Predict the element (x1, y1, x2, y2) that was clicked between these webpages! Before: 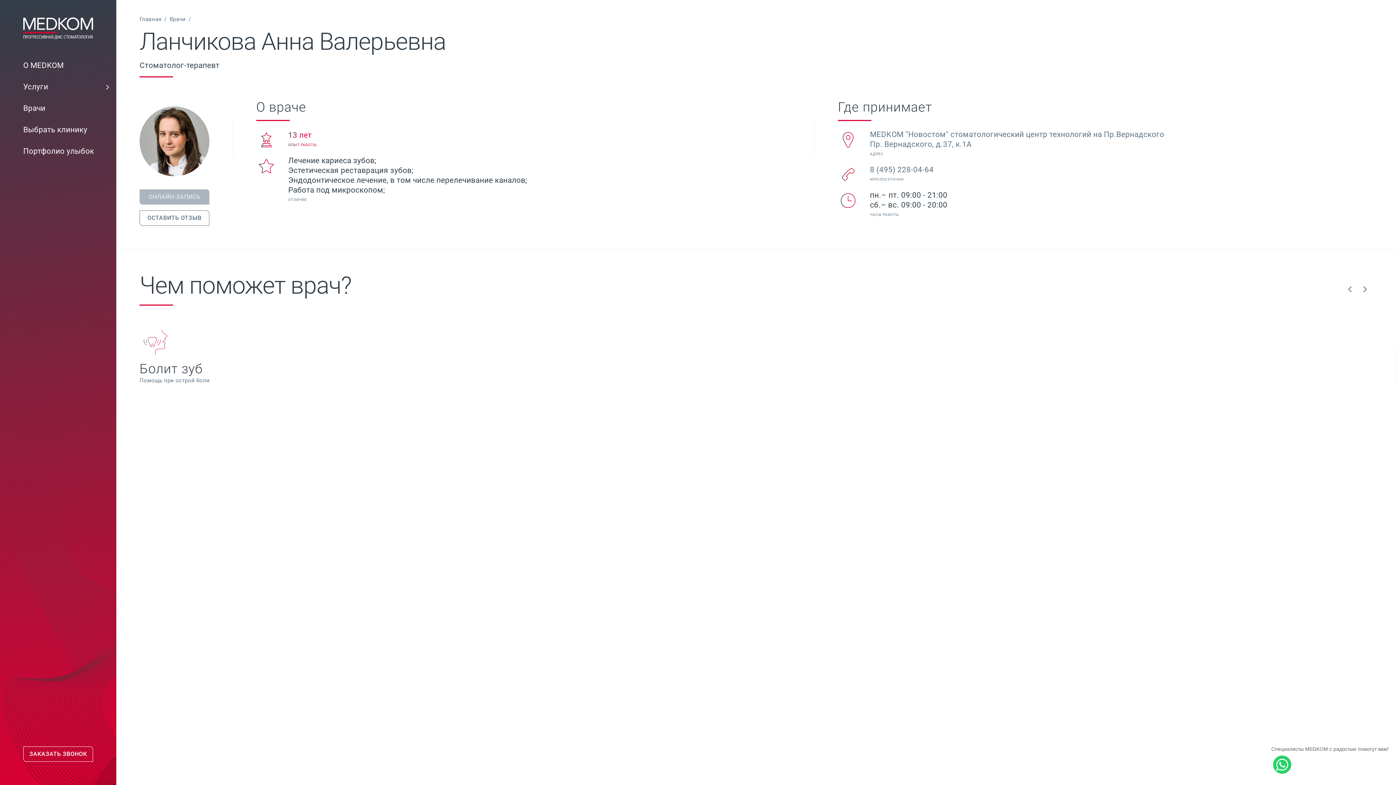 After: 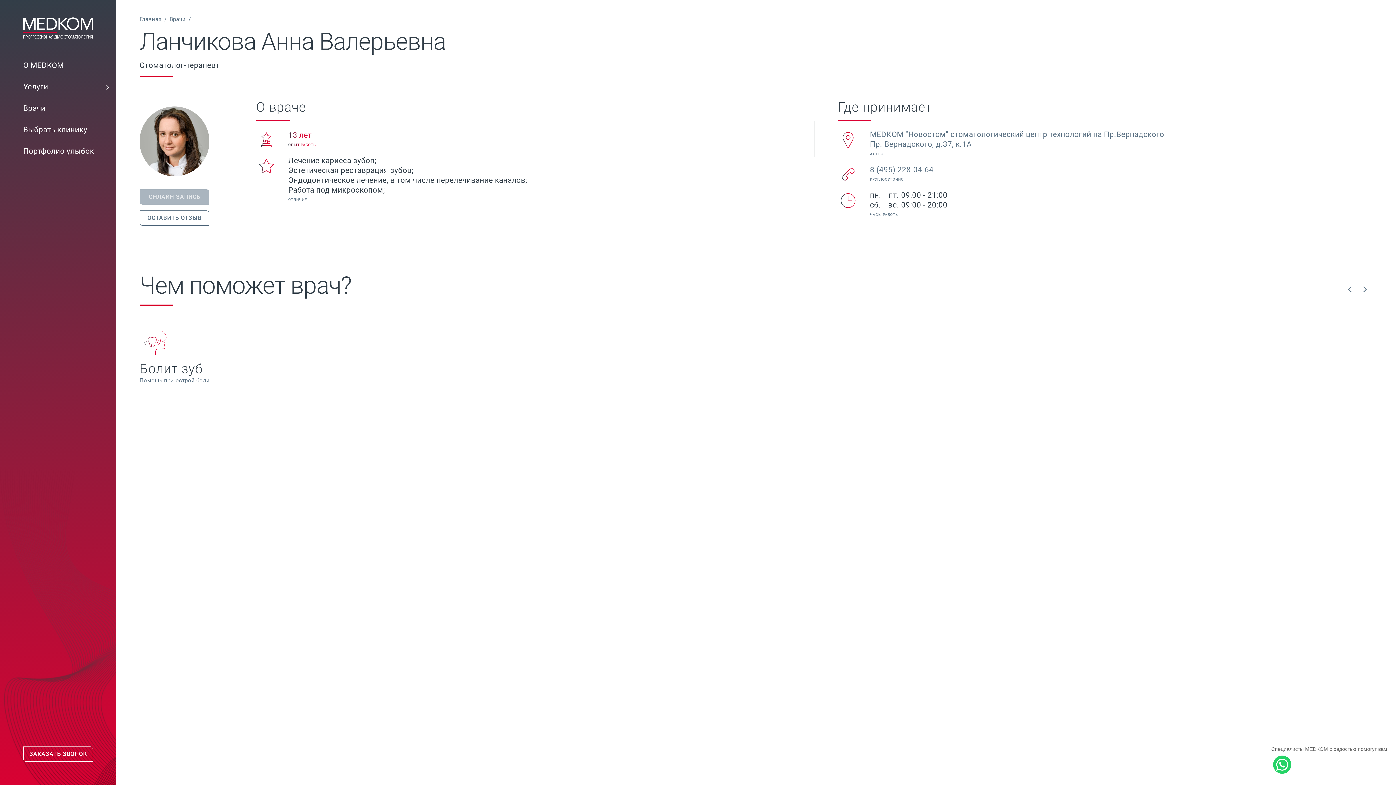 Action: label: Лечение кариеса зубов;
Эстетическая реставрация зубов;
Эндодонтическое лечение, в том числе перелечивание каналов;
Работа под микроскопом; bbox: (288, 156, 527, 195)